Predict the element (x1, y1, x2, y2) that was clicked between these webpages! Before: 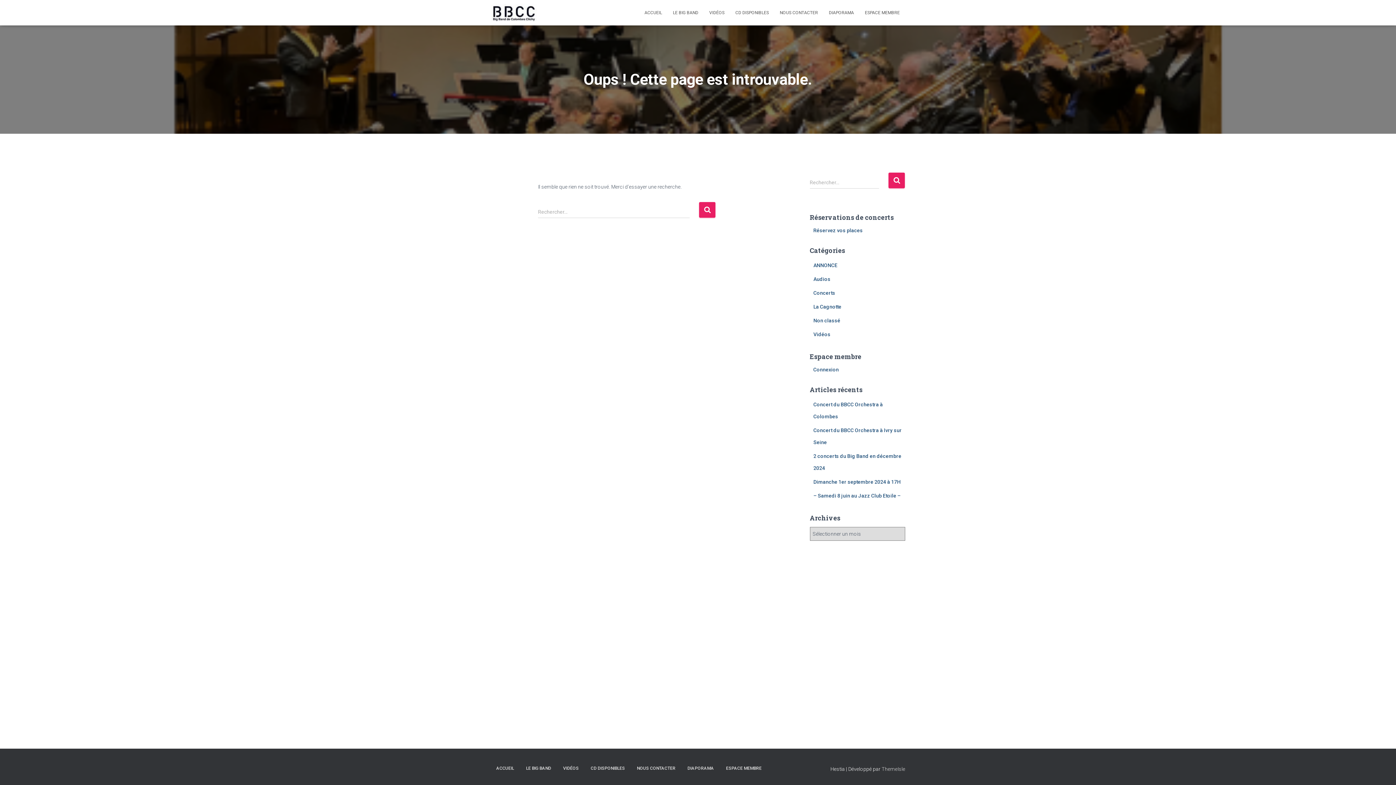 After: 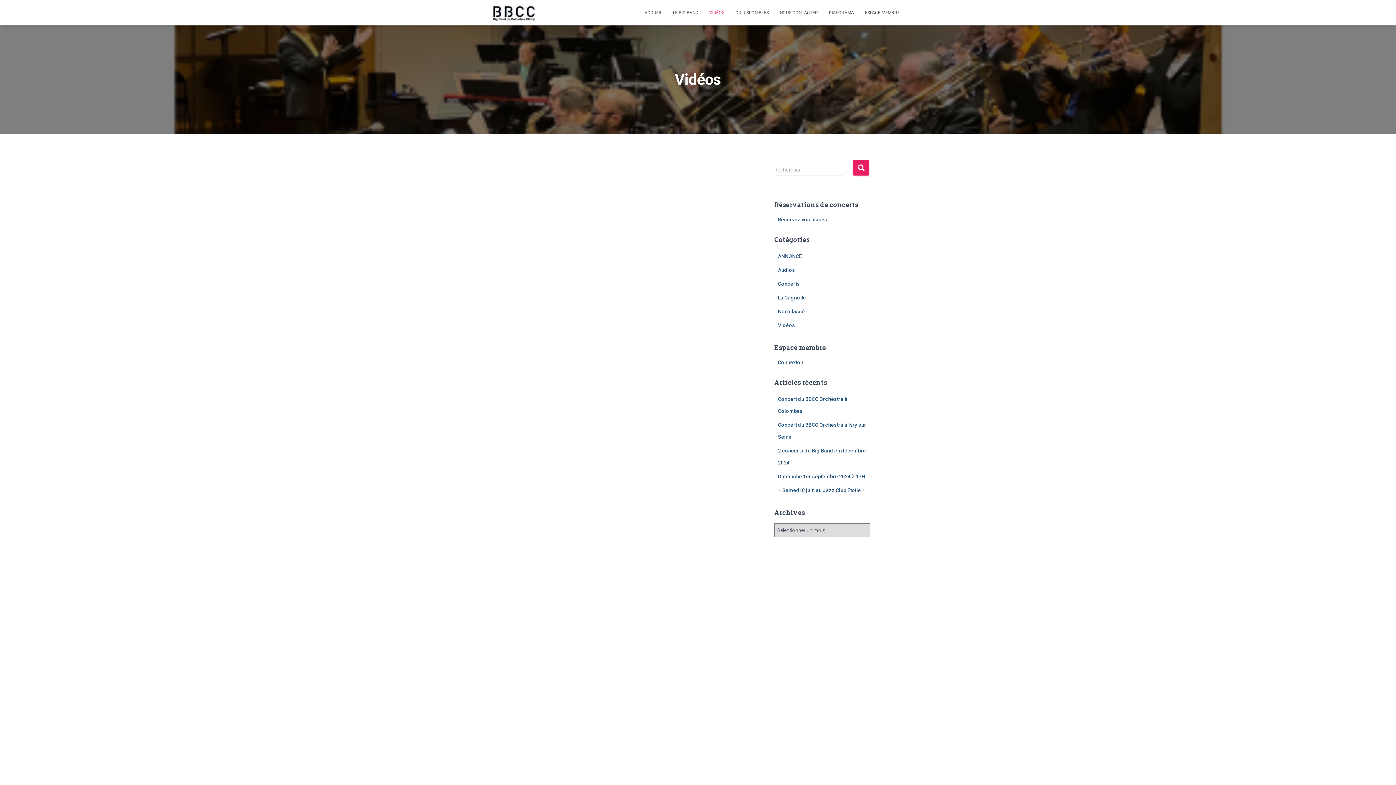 Action: bbox: (557, 760, 584, 777) label: VIDÉOS